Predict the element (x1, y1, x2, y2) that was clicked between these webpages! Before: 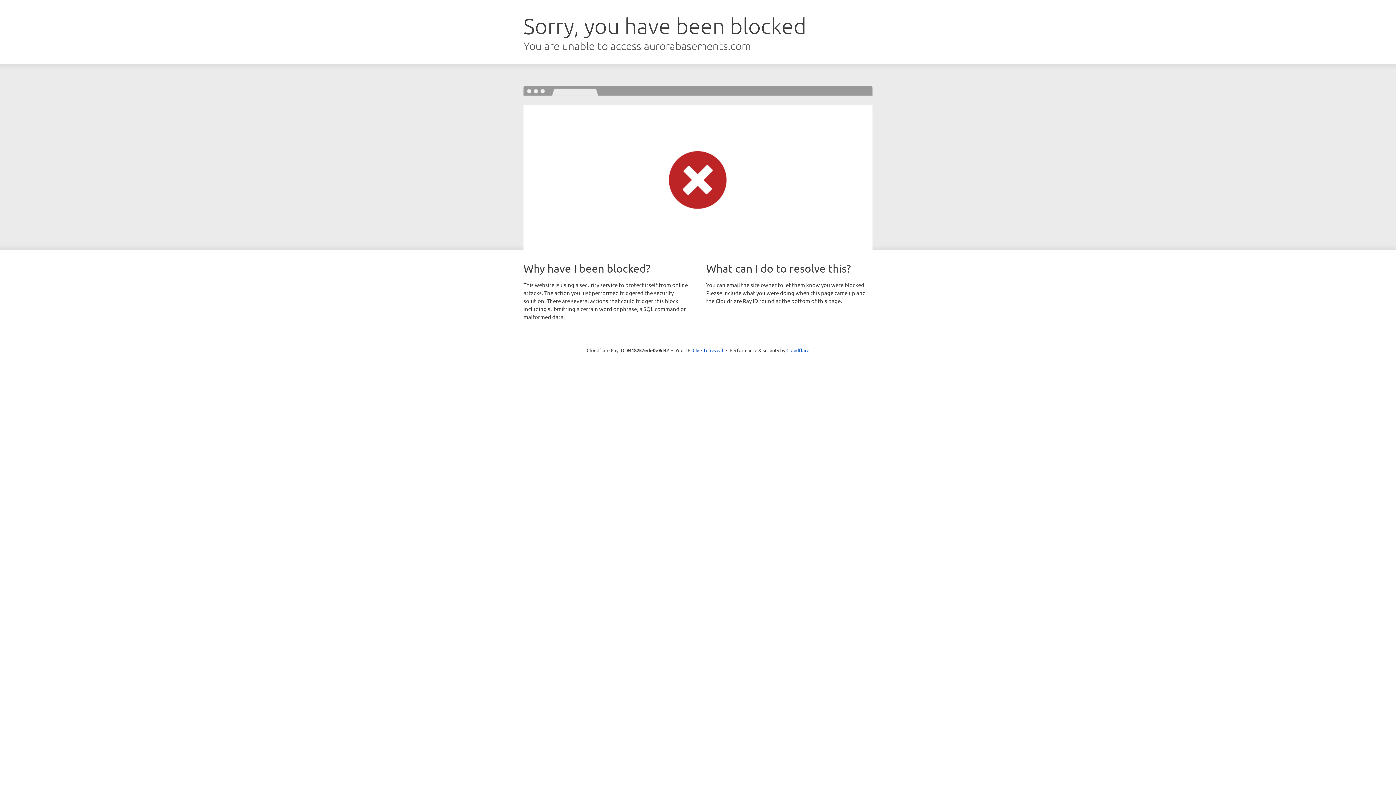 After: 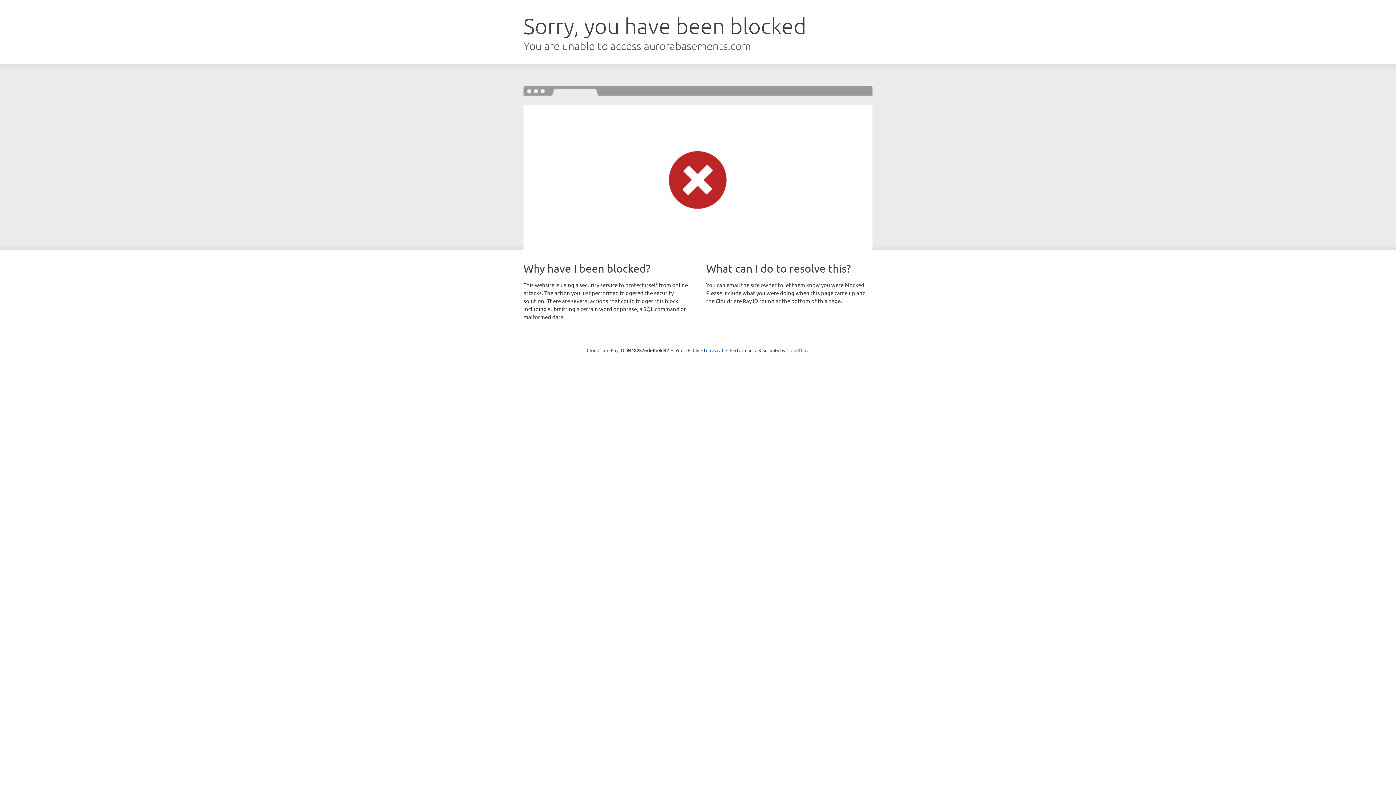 Action: bbox: (786, 347, 809, 353) label: Cloudflare